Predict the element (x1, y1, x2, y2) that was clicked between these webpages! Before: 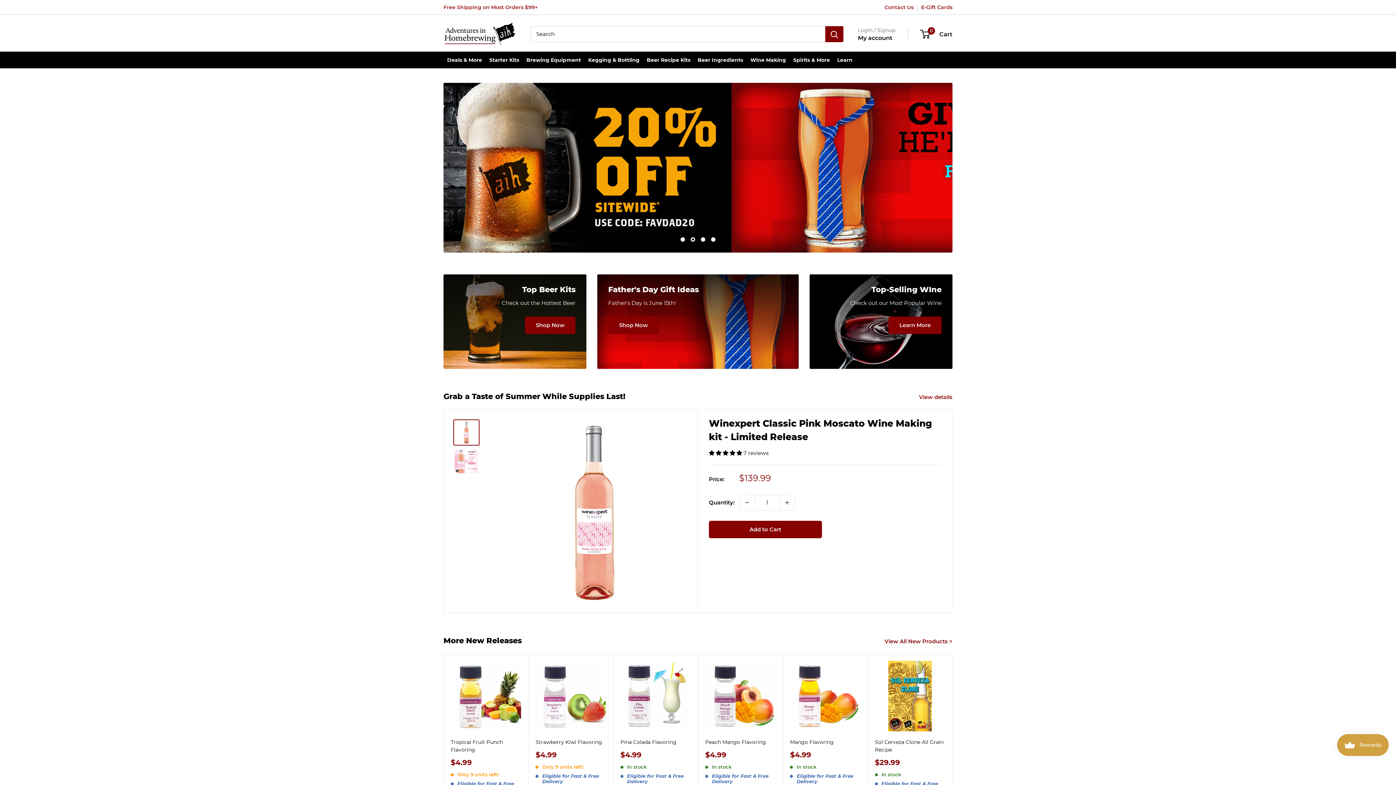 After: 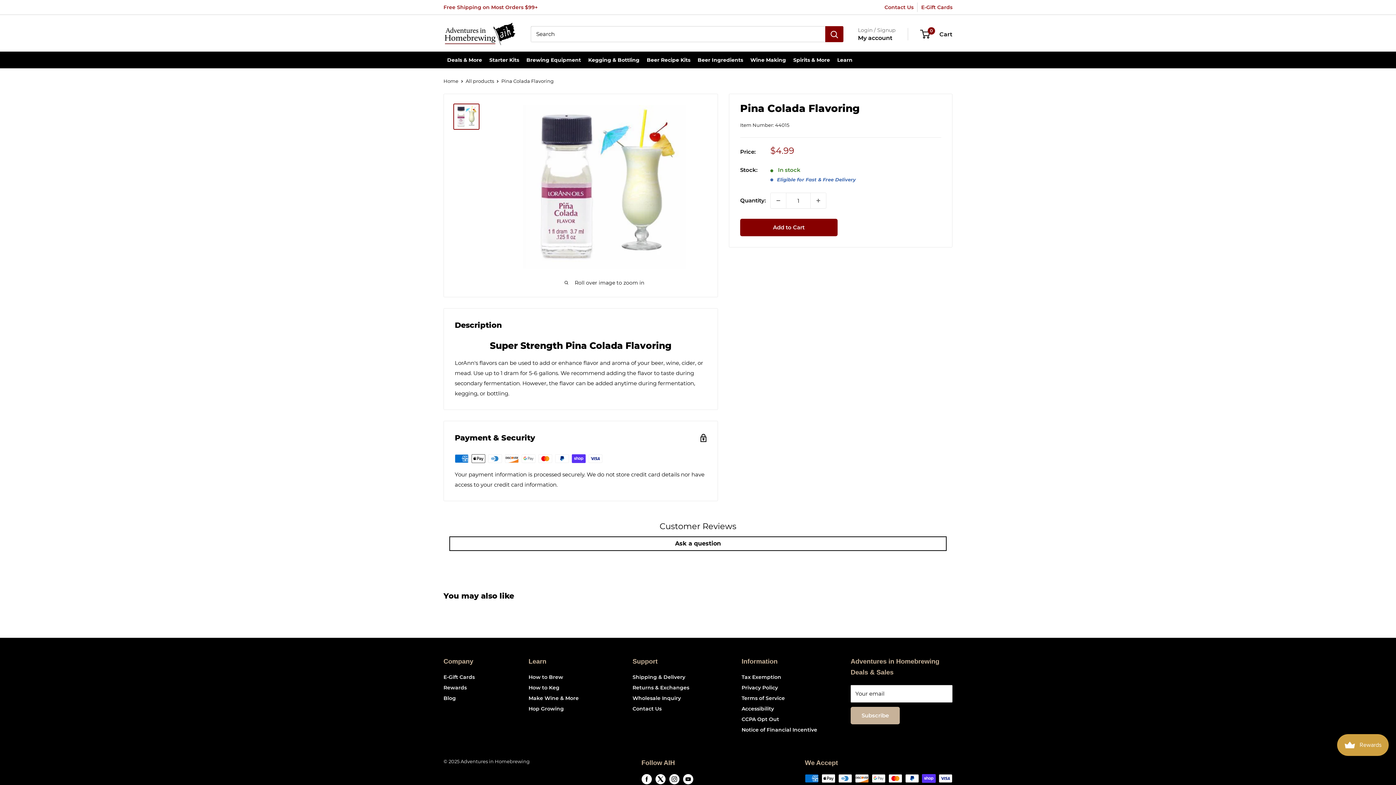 Action: label: Pina Colada Flavoring bbox: (620, 738, 690, 746)